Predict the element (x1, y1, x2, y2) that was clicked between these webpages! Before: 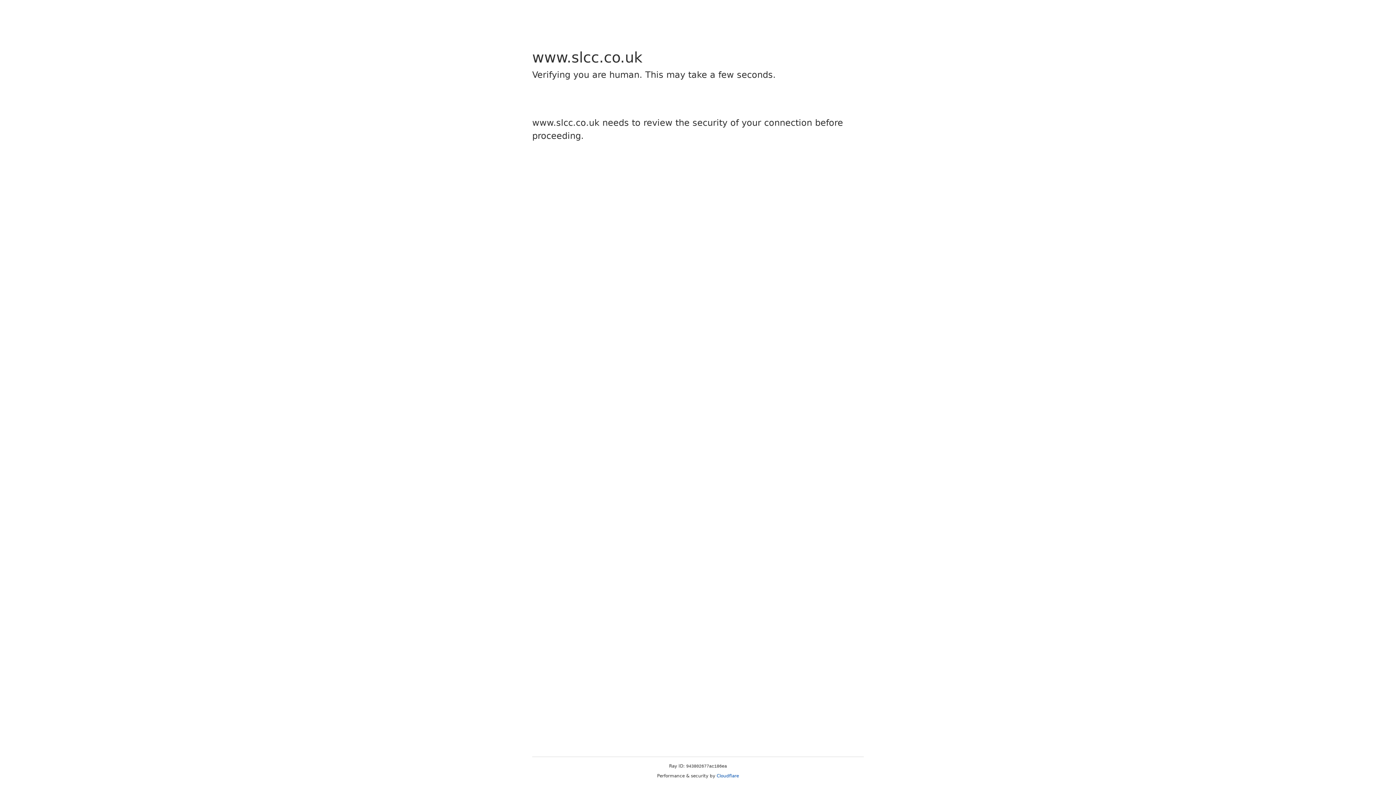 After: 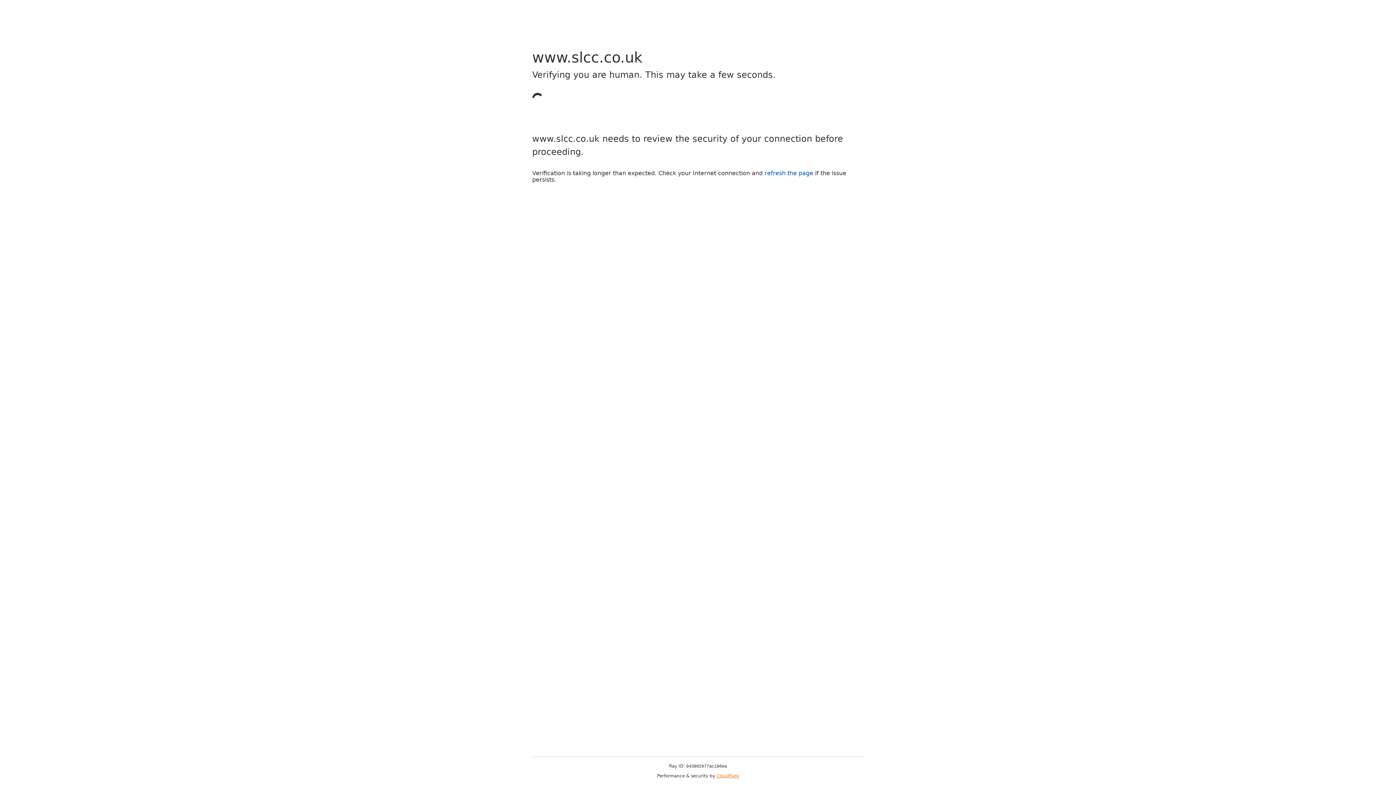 Action: bbox: (716, 773, 739, 778) label: Cloudflare